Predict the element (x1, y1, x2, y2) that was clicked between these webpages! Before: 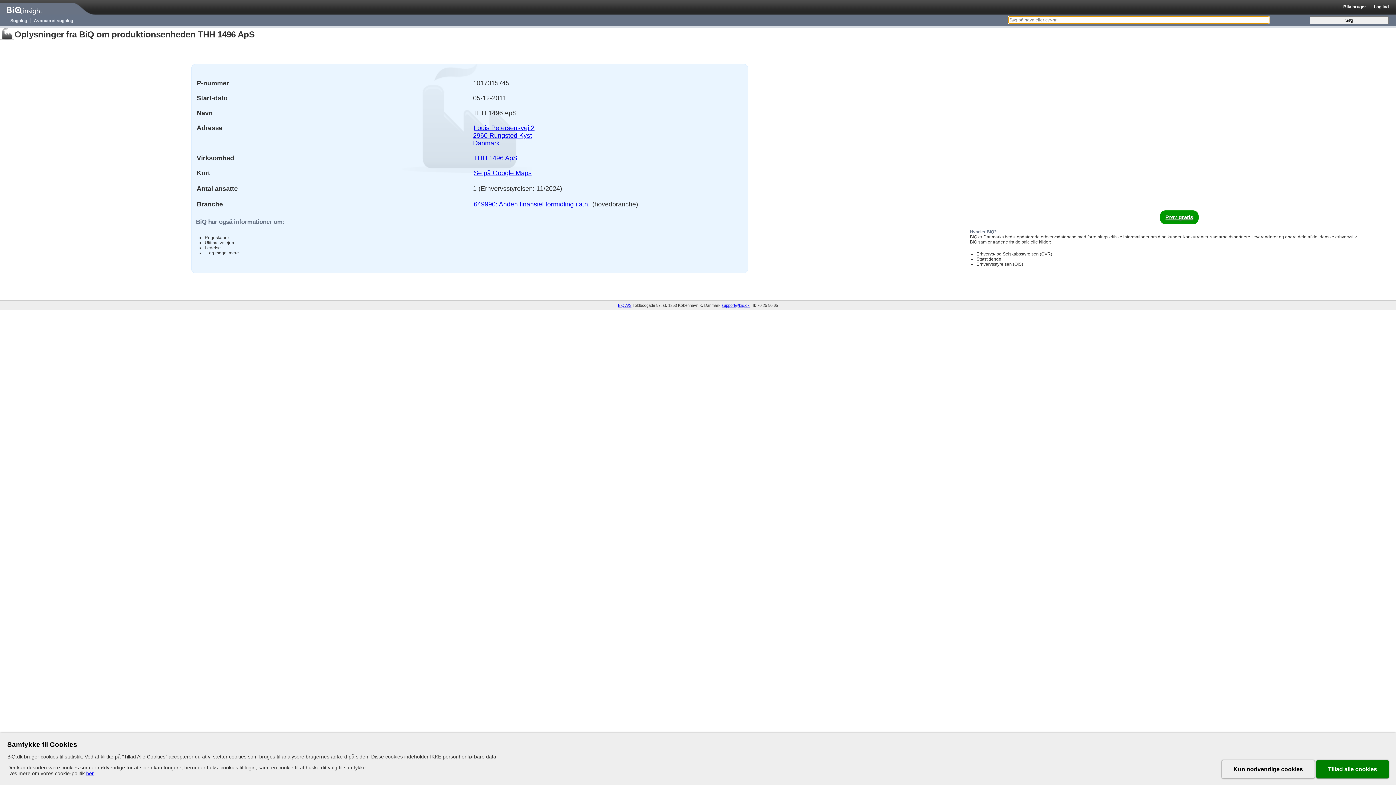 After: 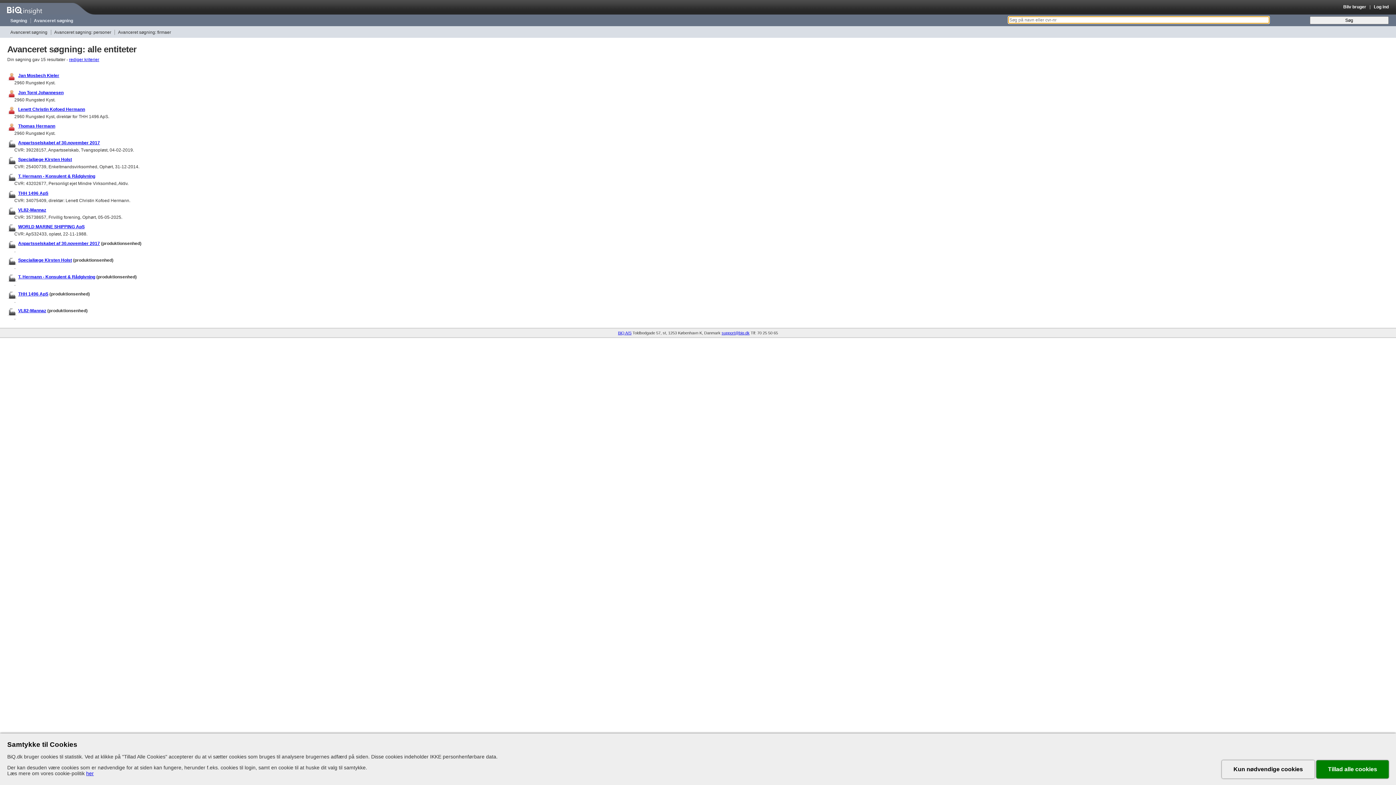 Action: bbox: (473, 123, 534, 147) label: Louis Petersensvej 2
2960 Rungsted Kyst
Danmark